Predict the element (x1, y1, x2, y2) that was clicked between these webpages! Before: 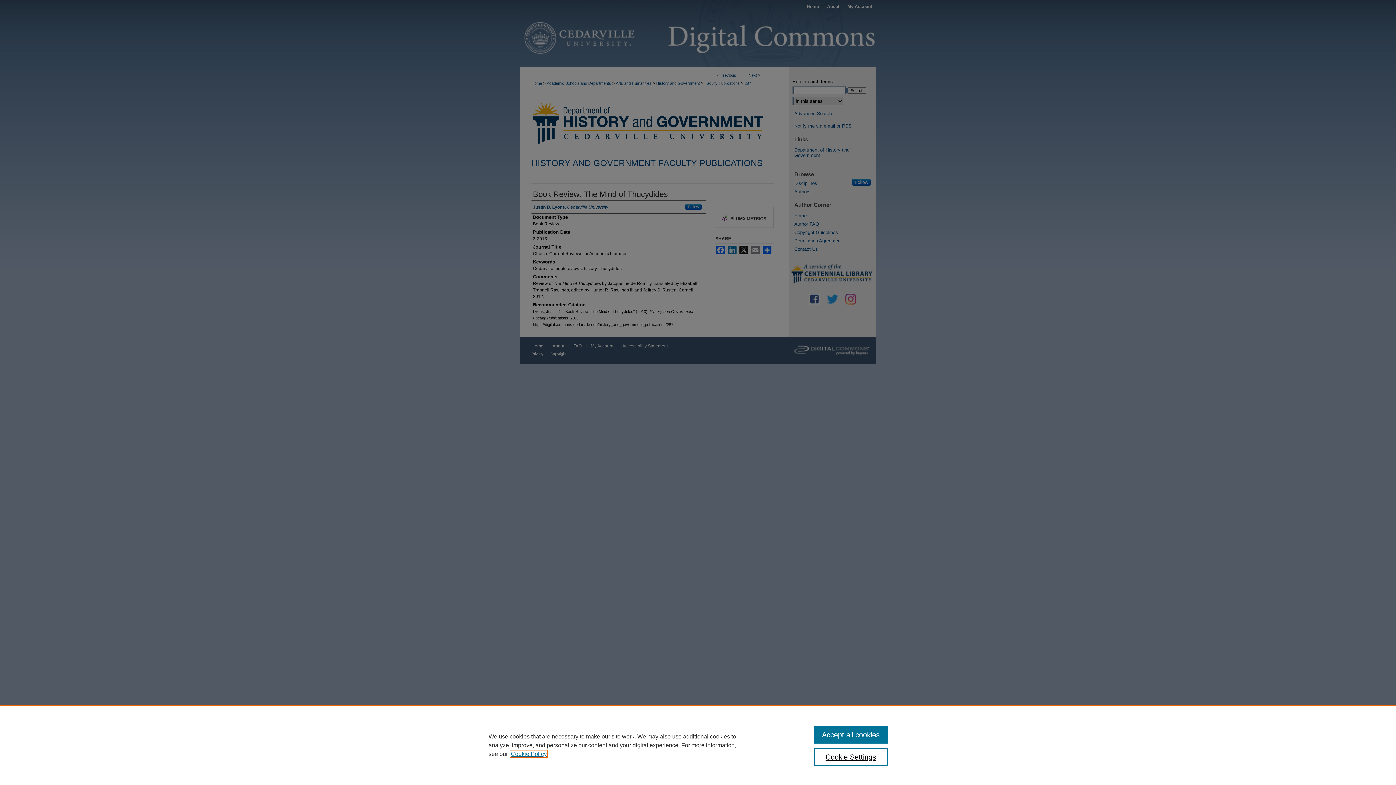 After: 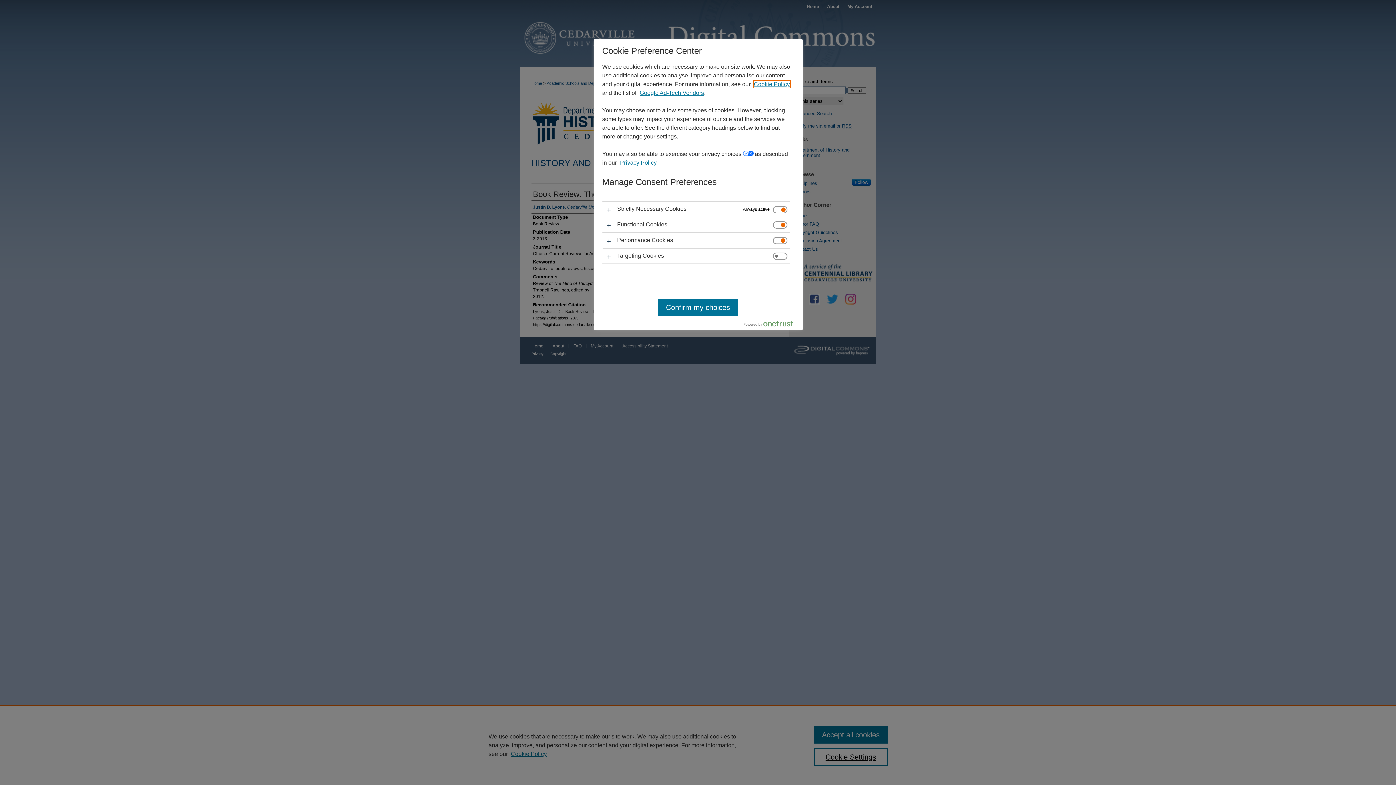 Action: label: Cookie Settings bbox: (814, 748, 887, 766)